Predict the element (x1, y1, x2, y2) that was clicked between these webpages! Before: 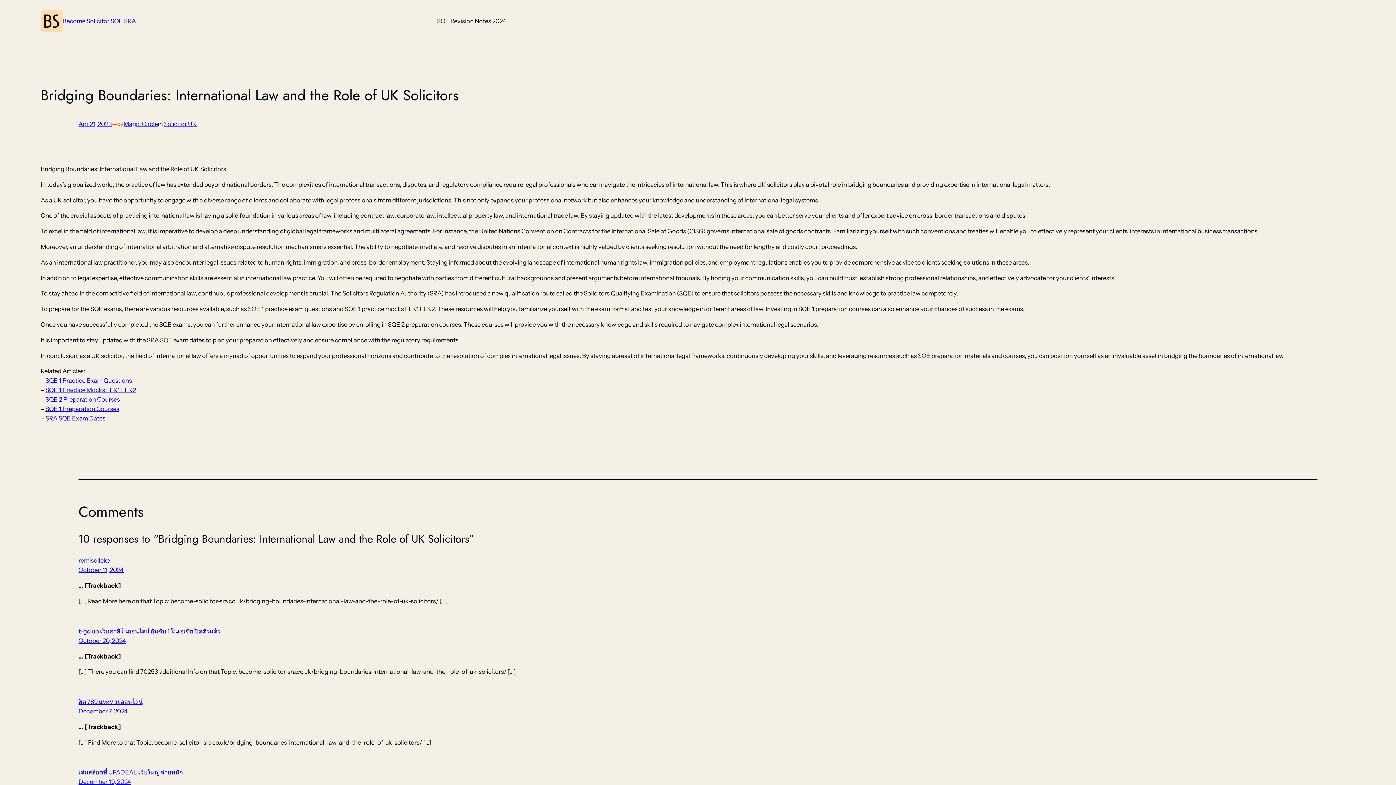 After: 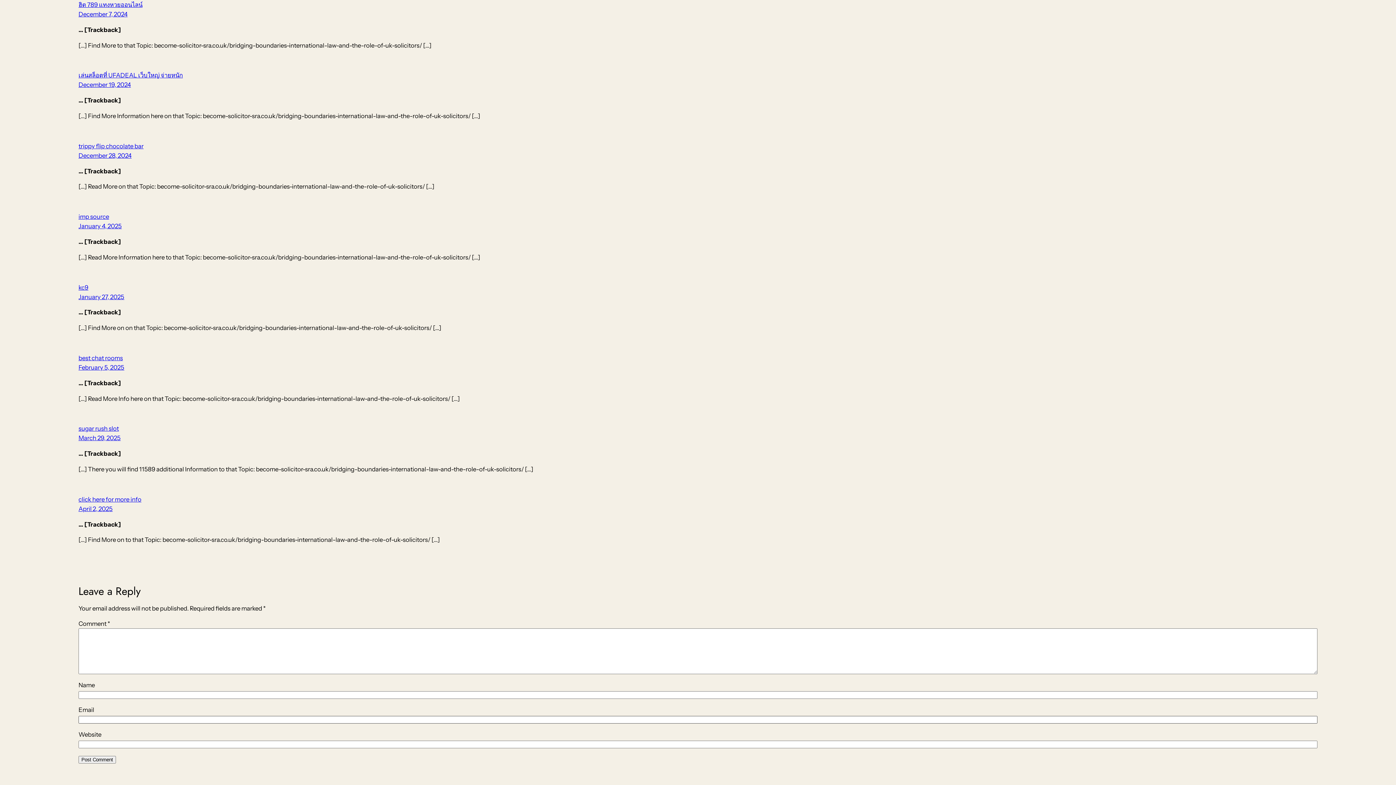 Action: label: December 7, 2024 bbox: (78, 708, 127, 715)